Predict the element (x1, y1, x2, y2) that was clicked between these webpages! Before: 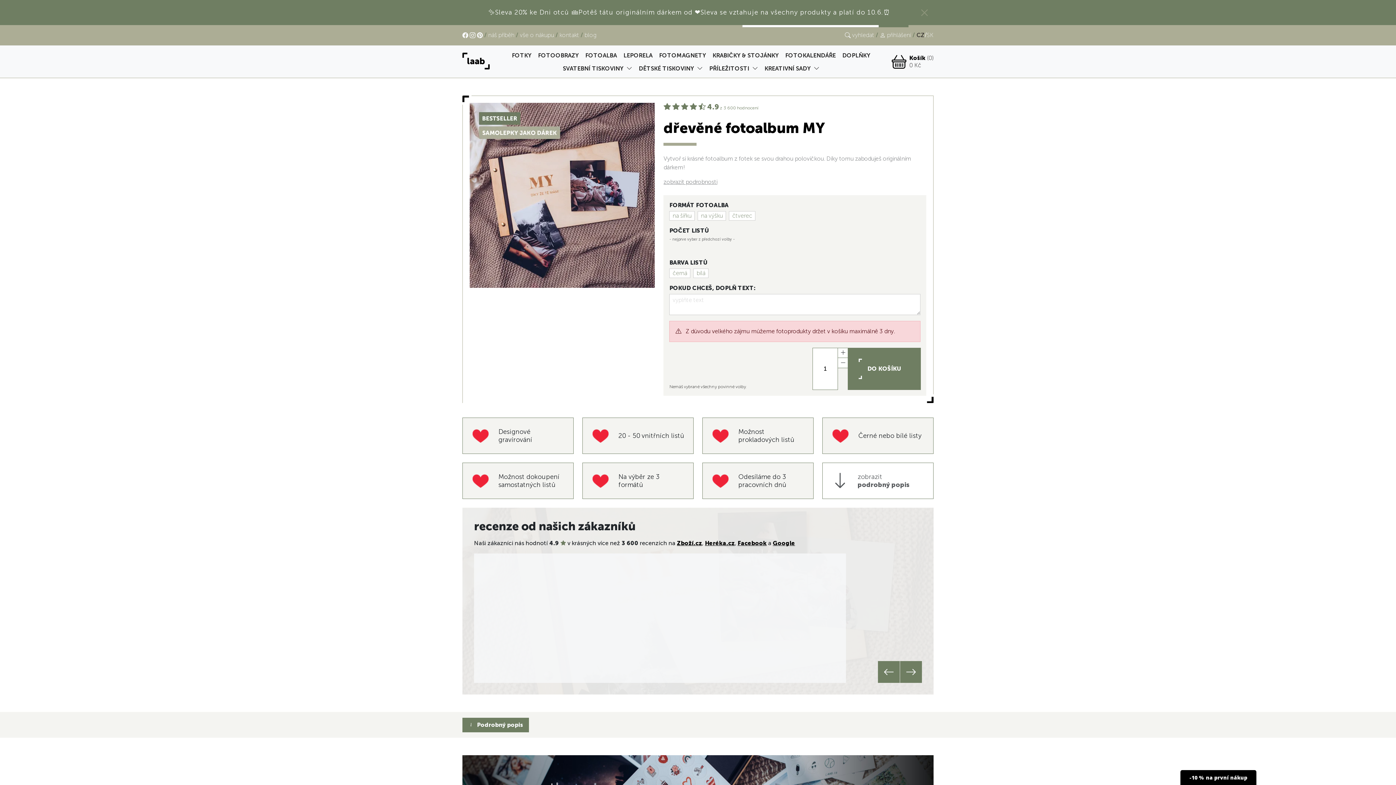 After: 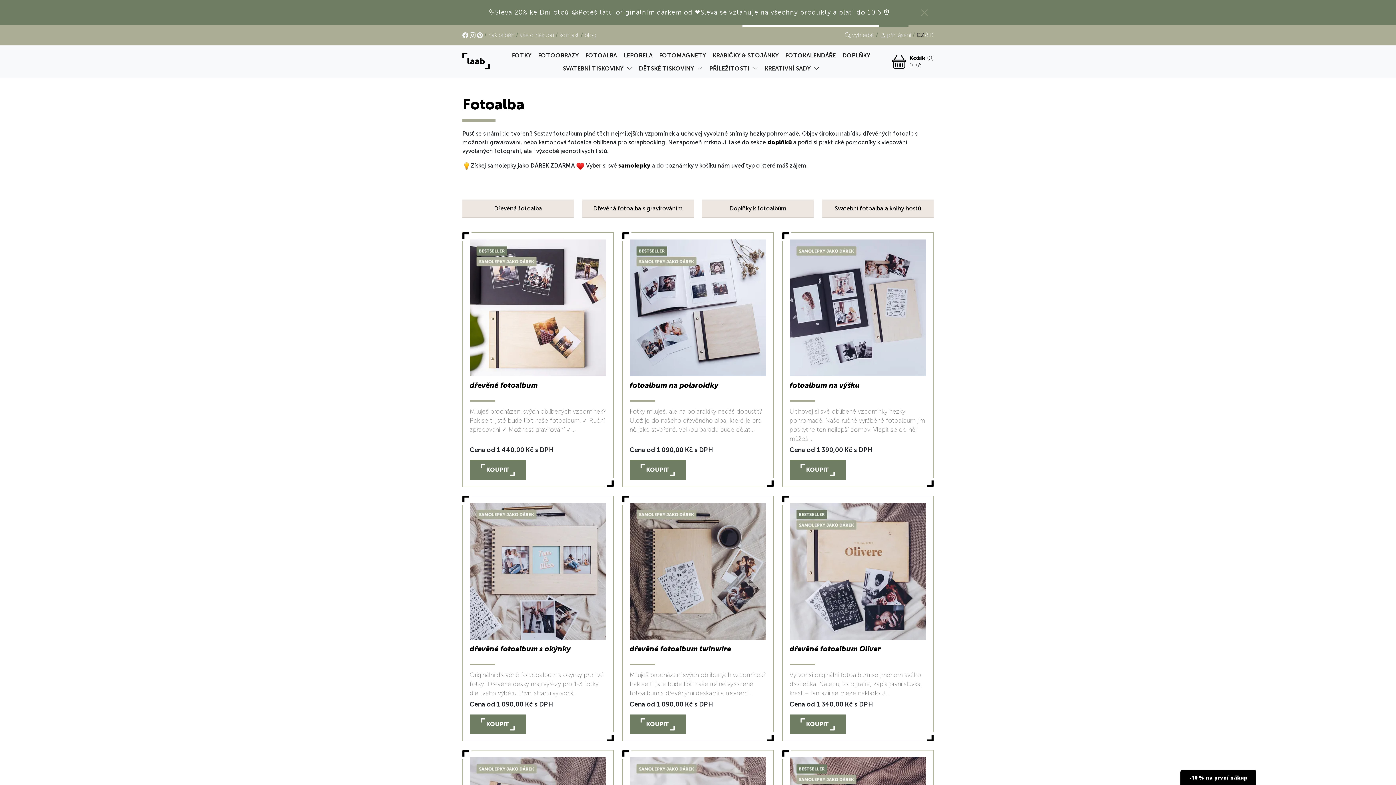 Action: label: FOTOALBA bbox: (582, 48, 620, 61)